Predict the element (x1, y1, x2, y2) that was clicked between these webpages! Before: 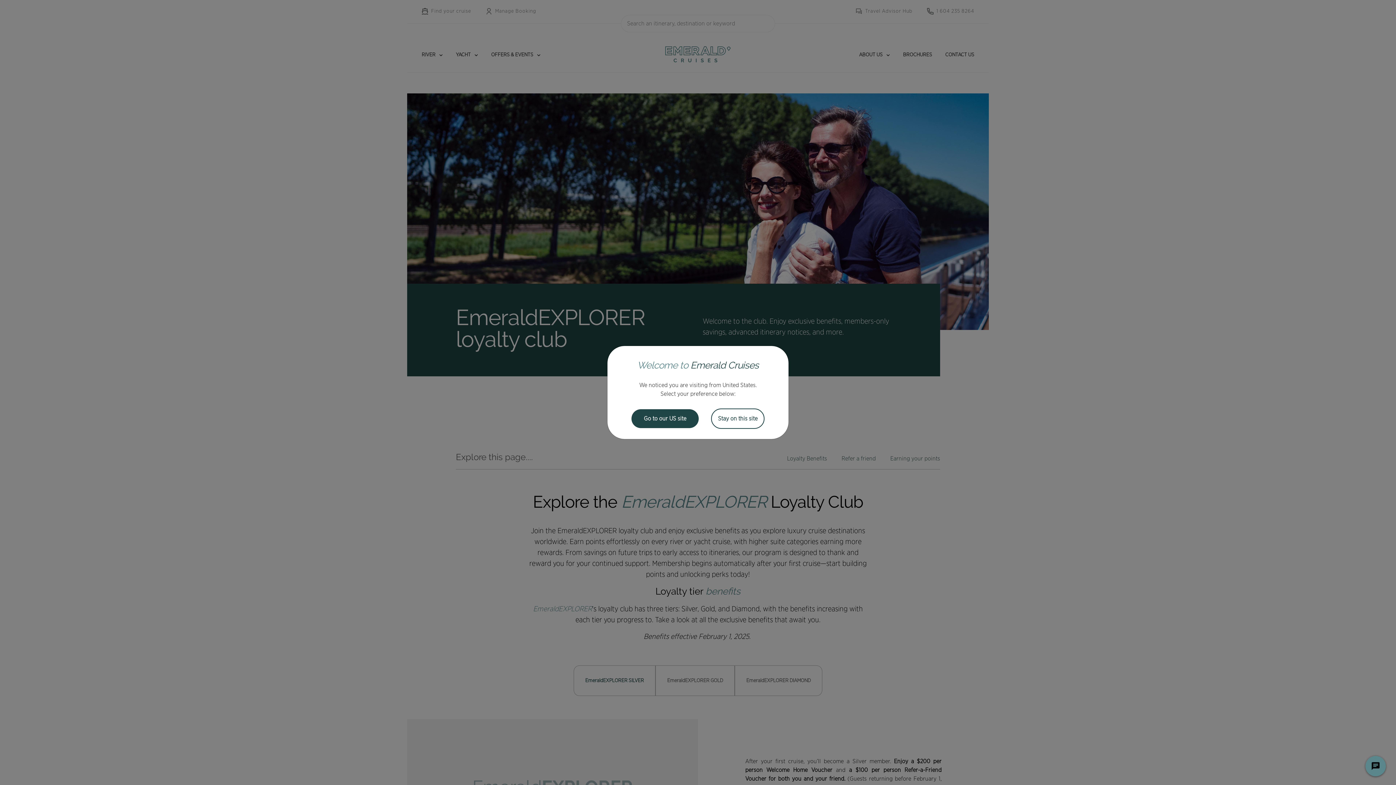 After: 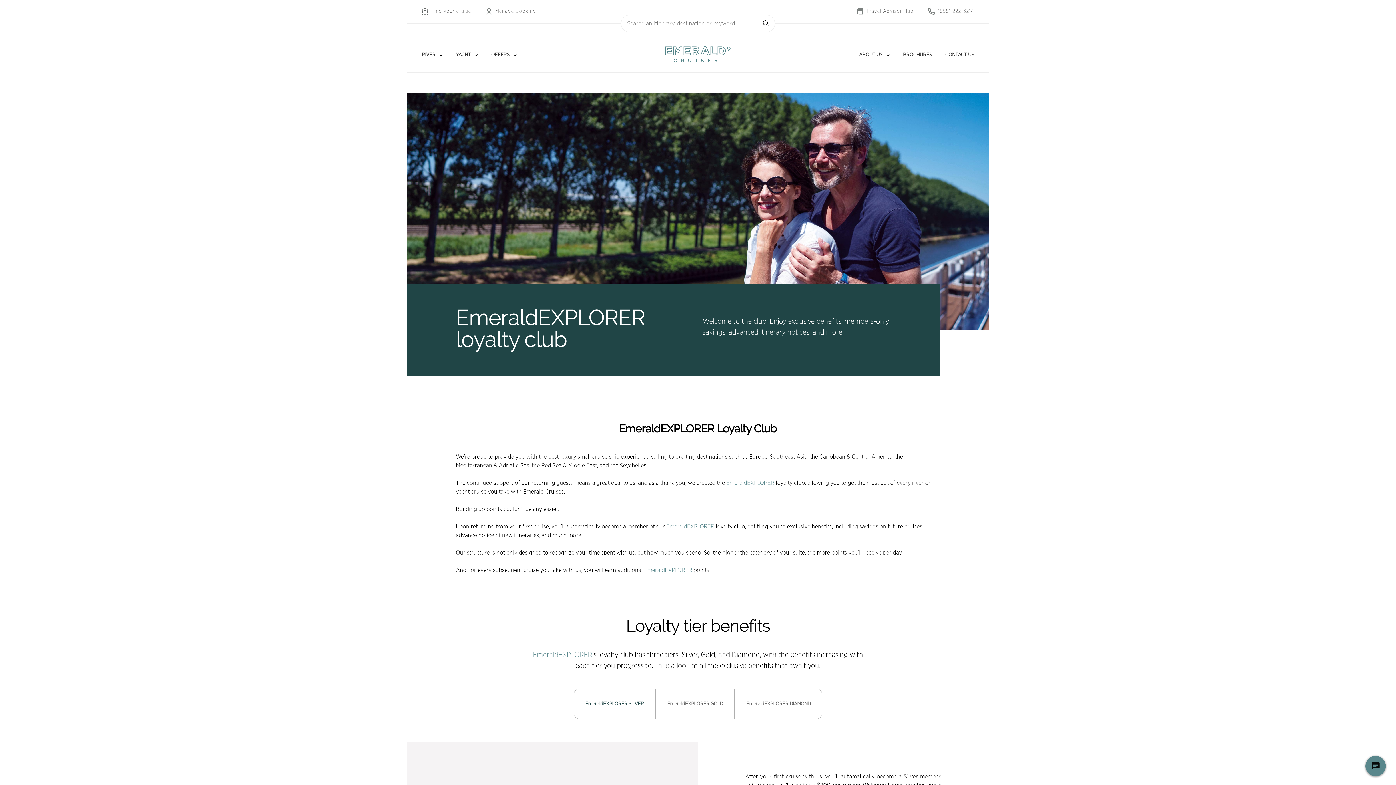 Action: label: Go to our US site bbox: (631, 391, 698, 410)